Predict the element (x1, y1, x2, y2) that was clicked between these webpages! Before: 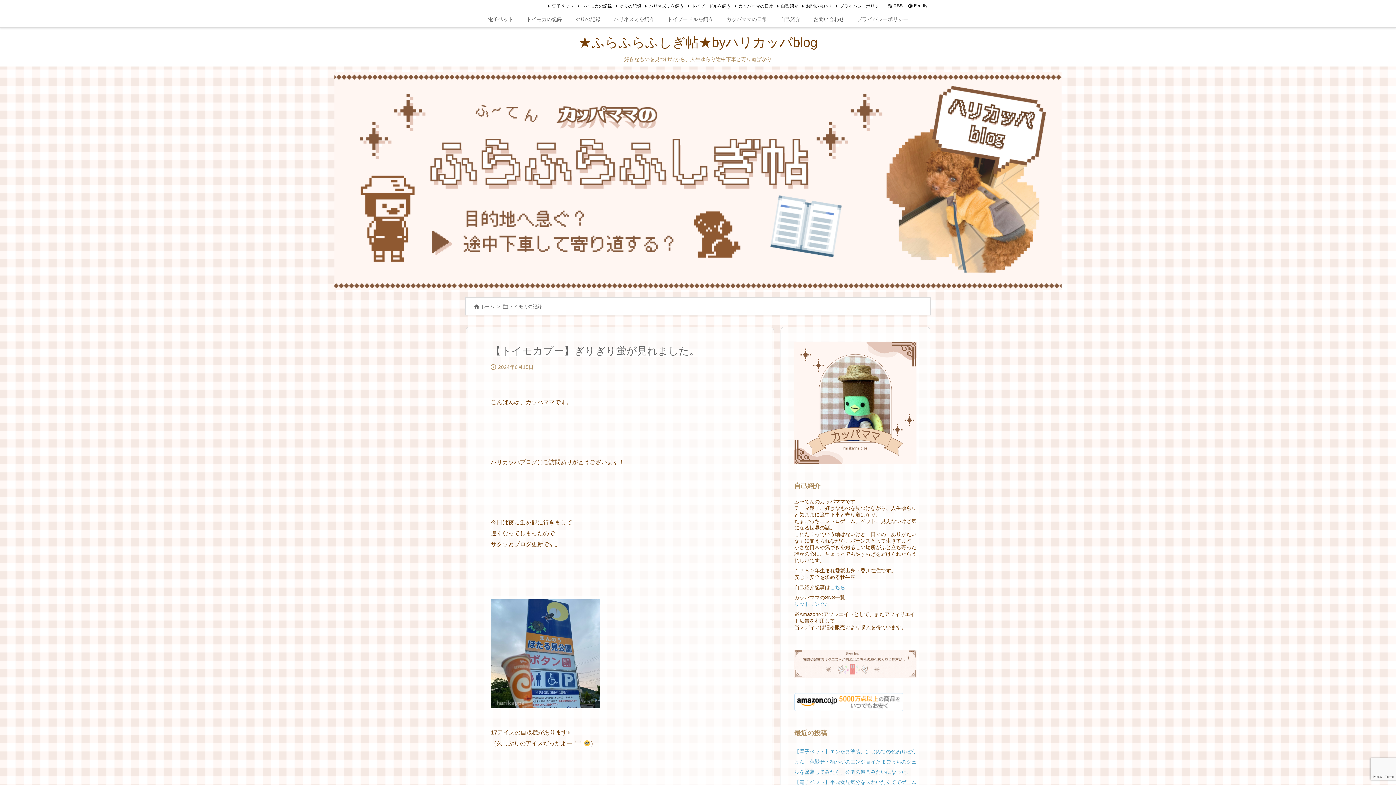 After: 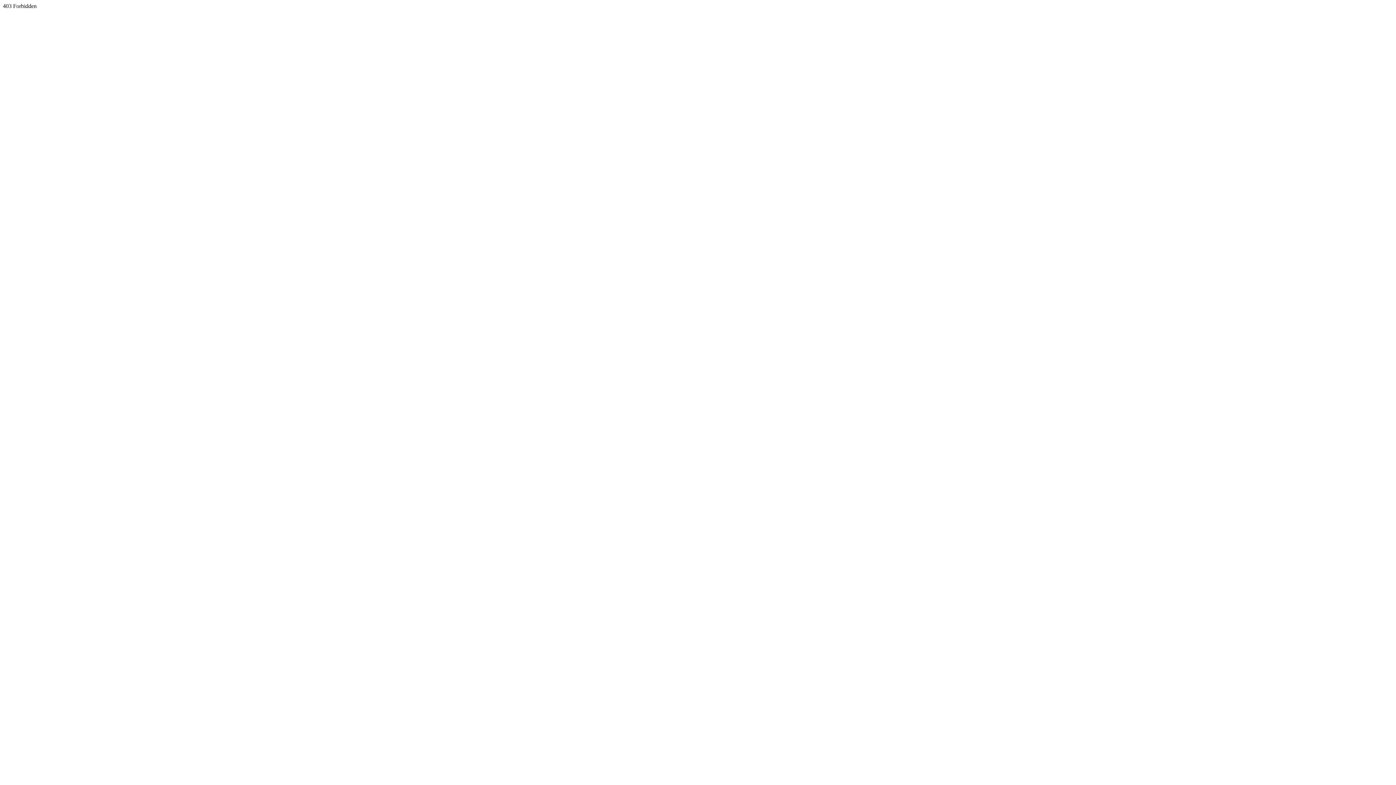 Action: label: リットリンク♪ bbox: (794, 601, 827, 607)